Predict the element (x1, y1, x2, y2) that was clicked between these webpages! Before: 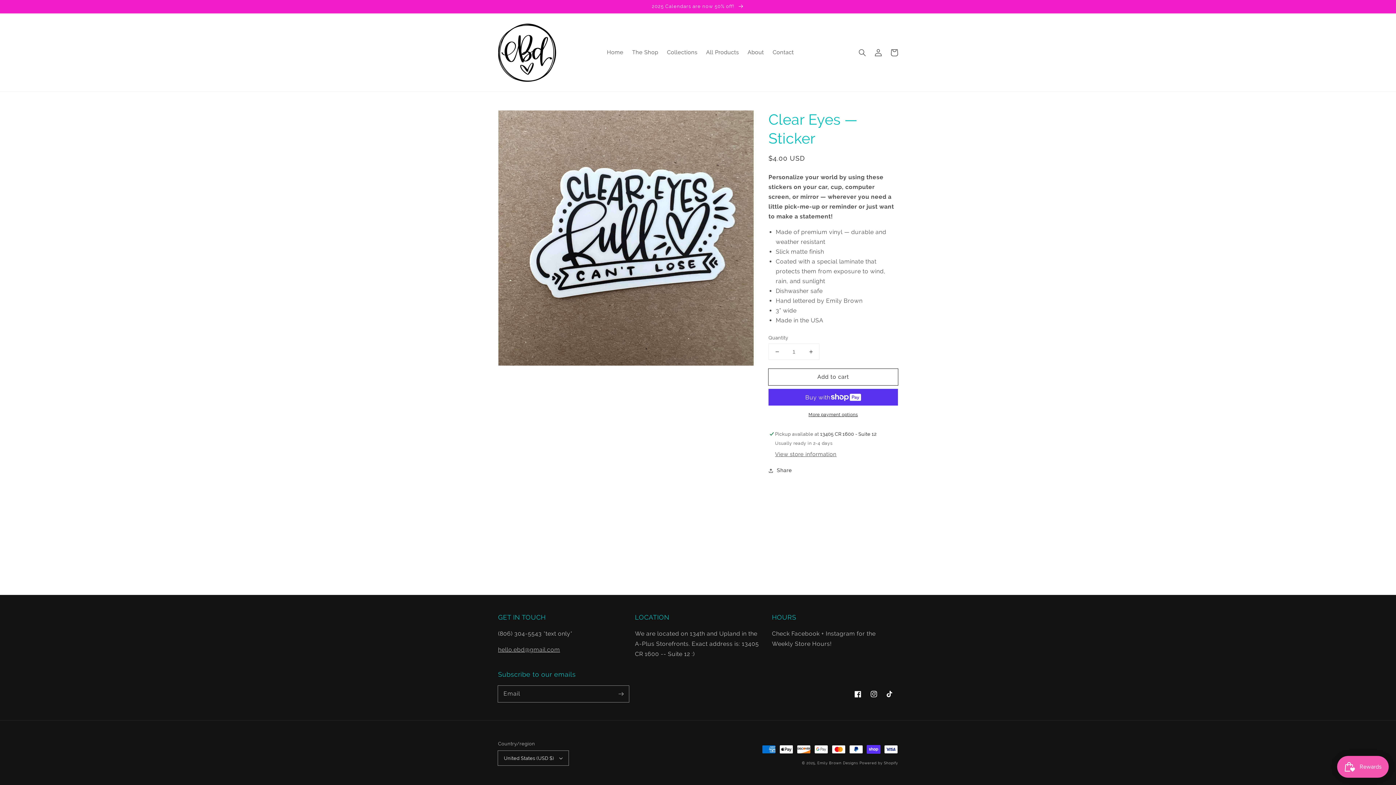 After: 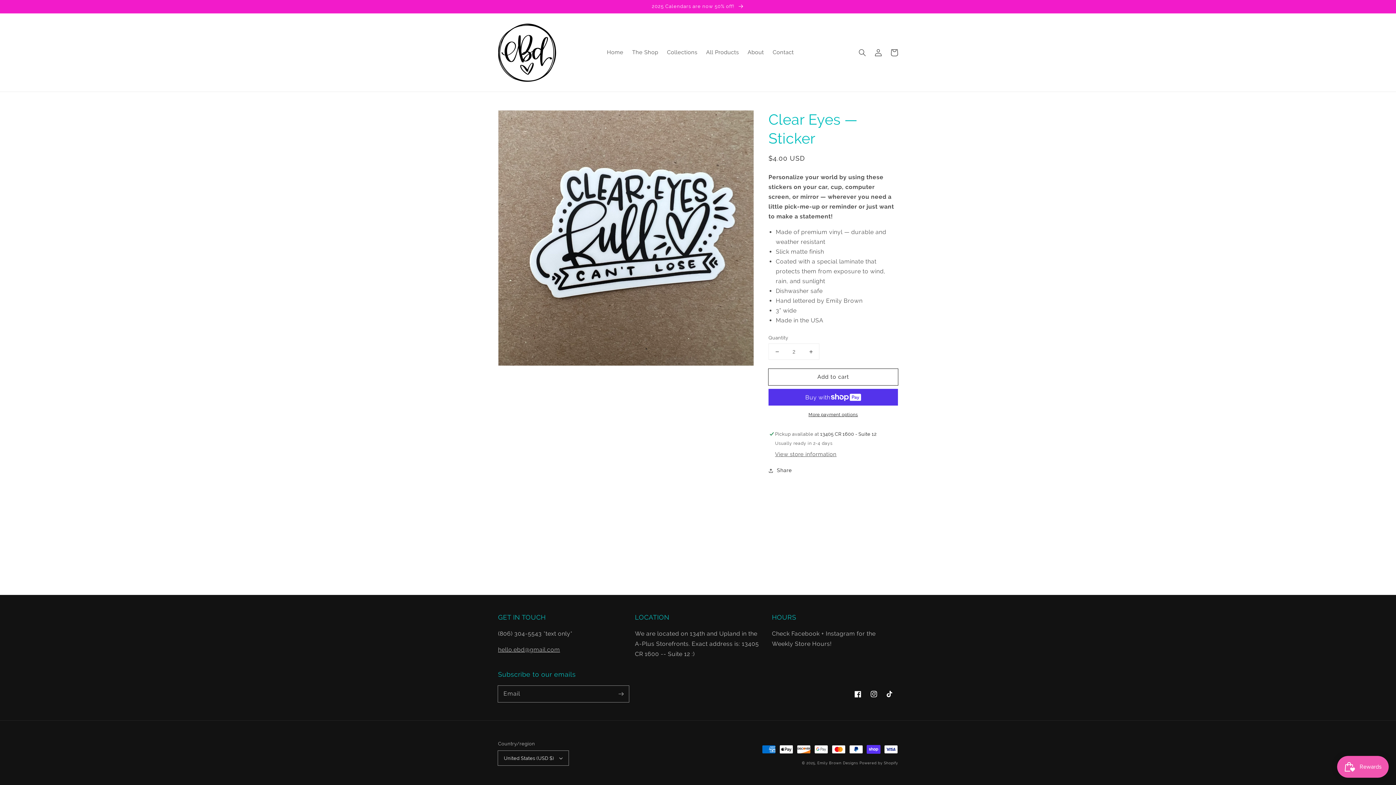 Action: bbox: (802, 344, 819, 359) label: Increase quantity for Clear Eyes — Sticker